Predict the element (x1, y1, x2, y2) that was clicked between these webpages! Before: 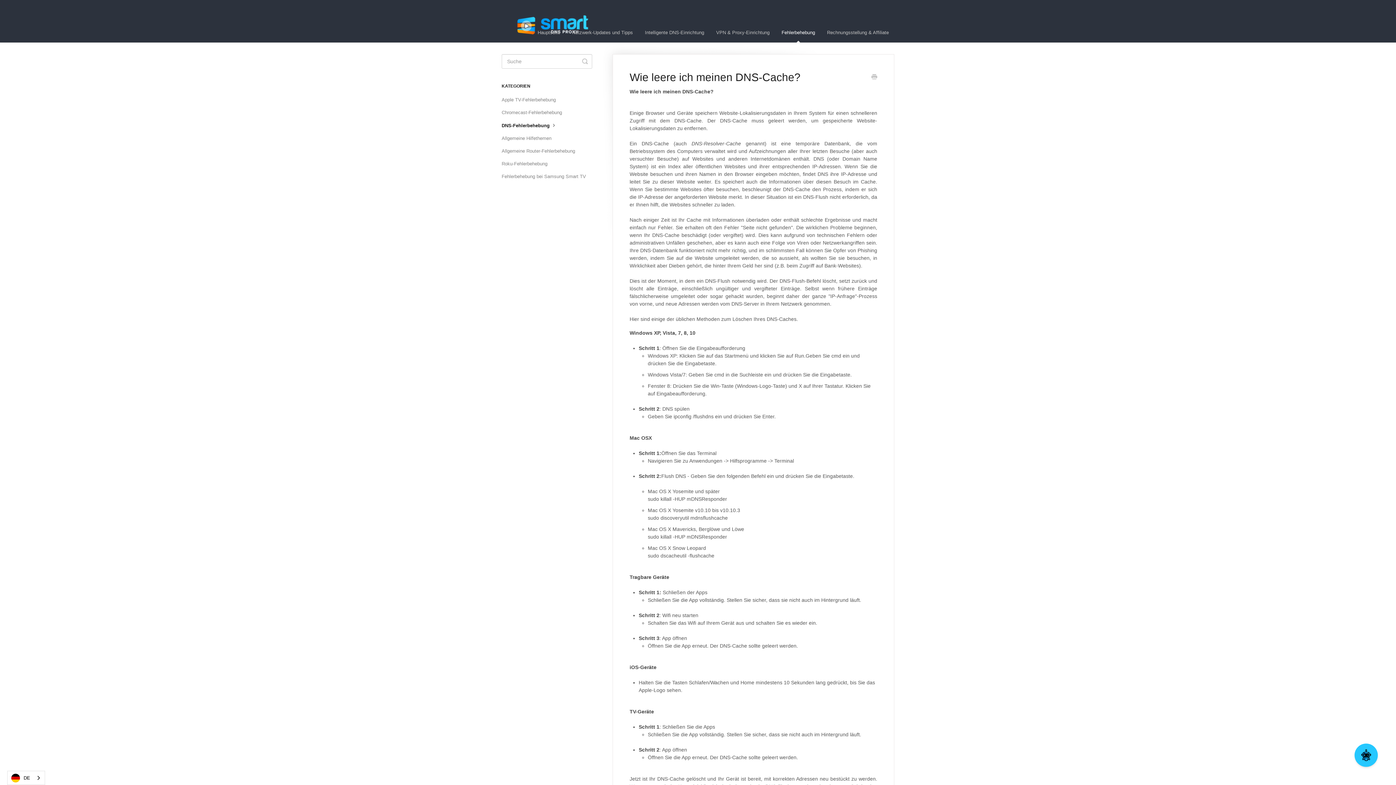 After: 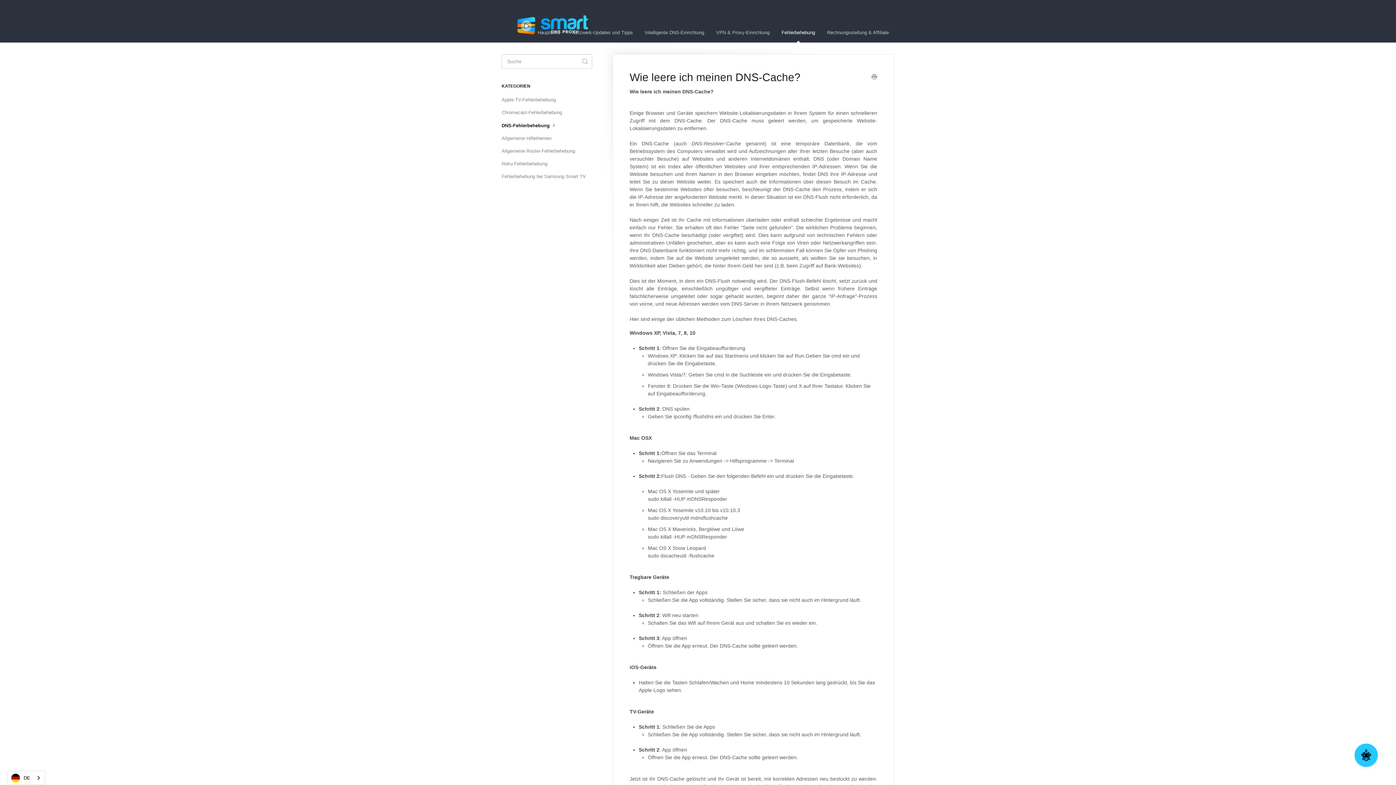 Action: bbox: (871, 73, 877, 81) label: Print this Article